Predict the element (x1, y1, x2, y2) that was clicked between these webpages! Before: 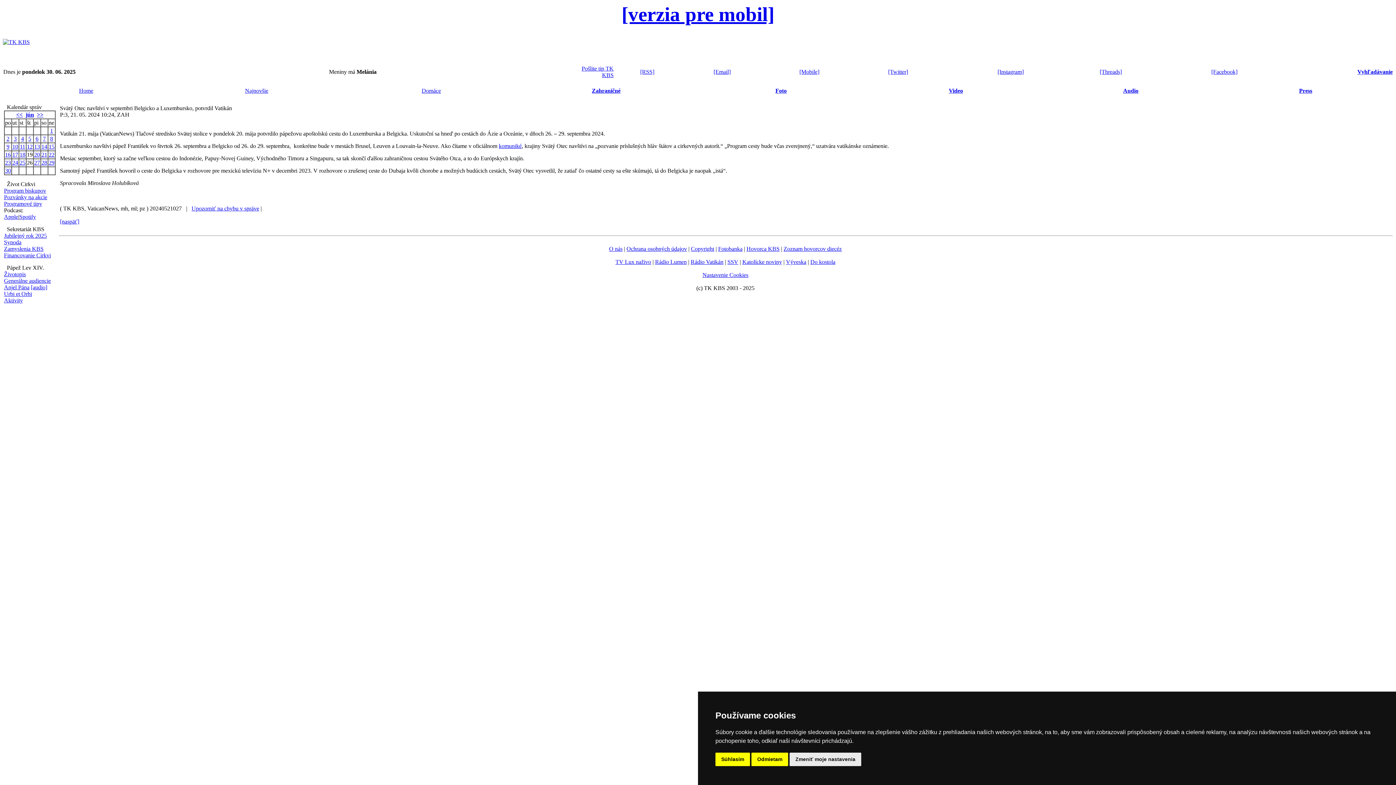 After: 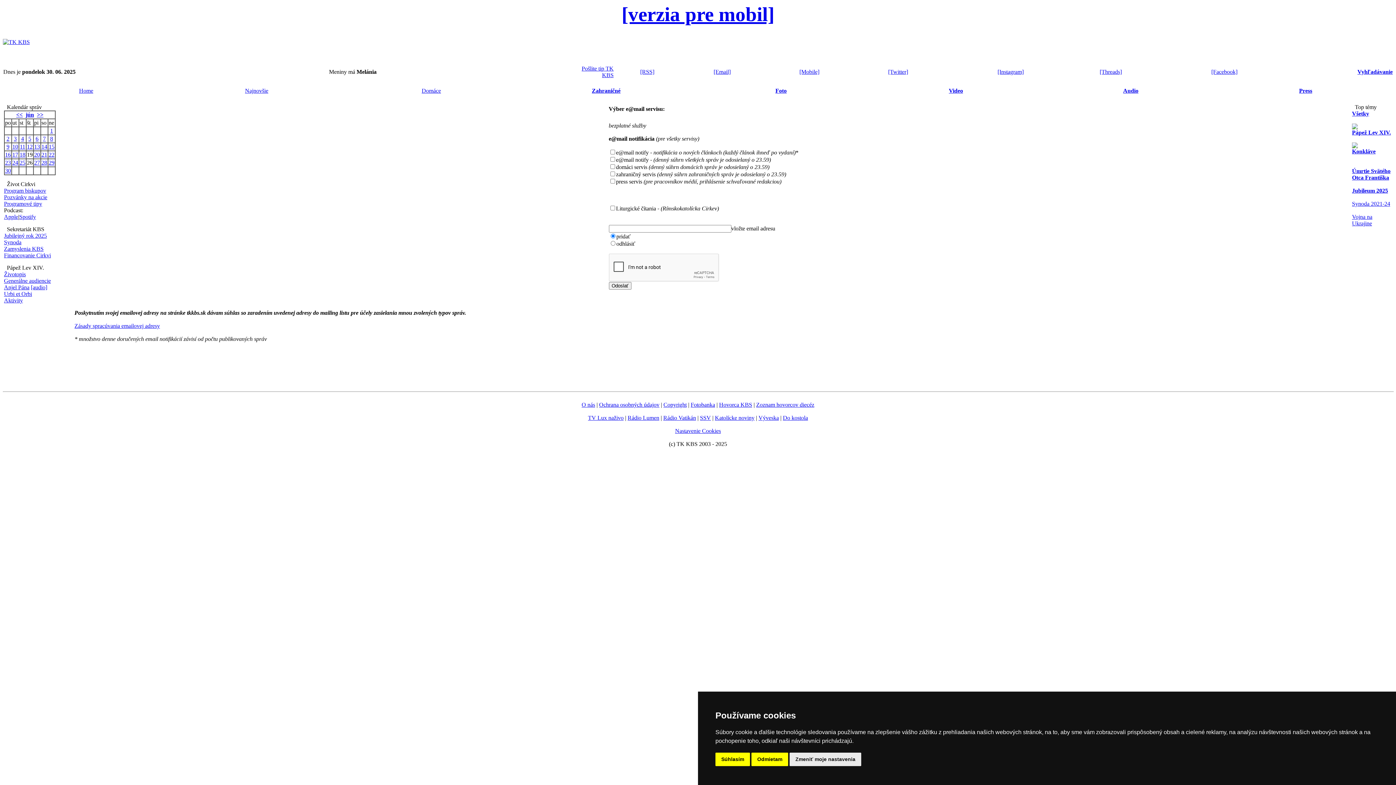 Action: bbox: (713, 68, 730, 74) label: [Email]